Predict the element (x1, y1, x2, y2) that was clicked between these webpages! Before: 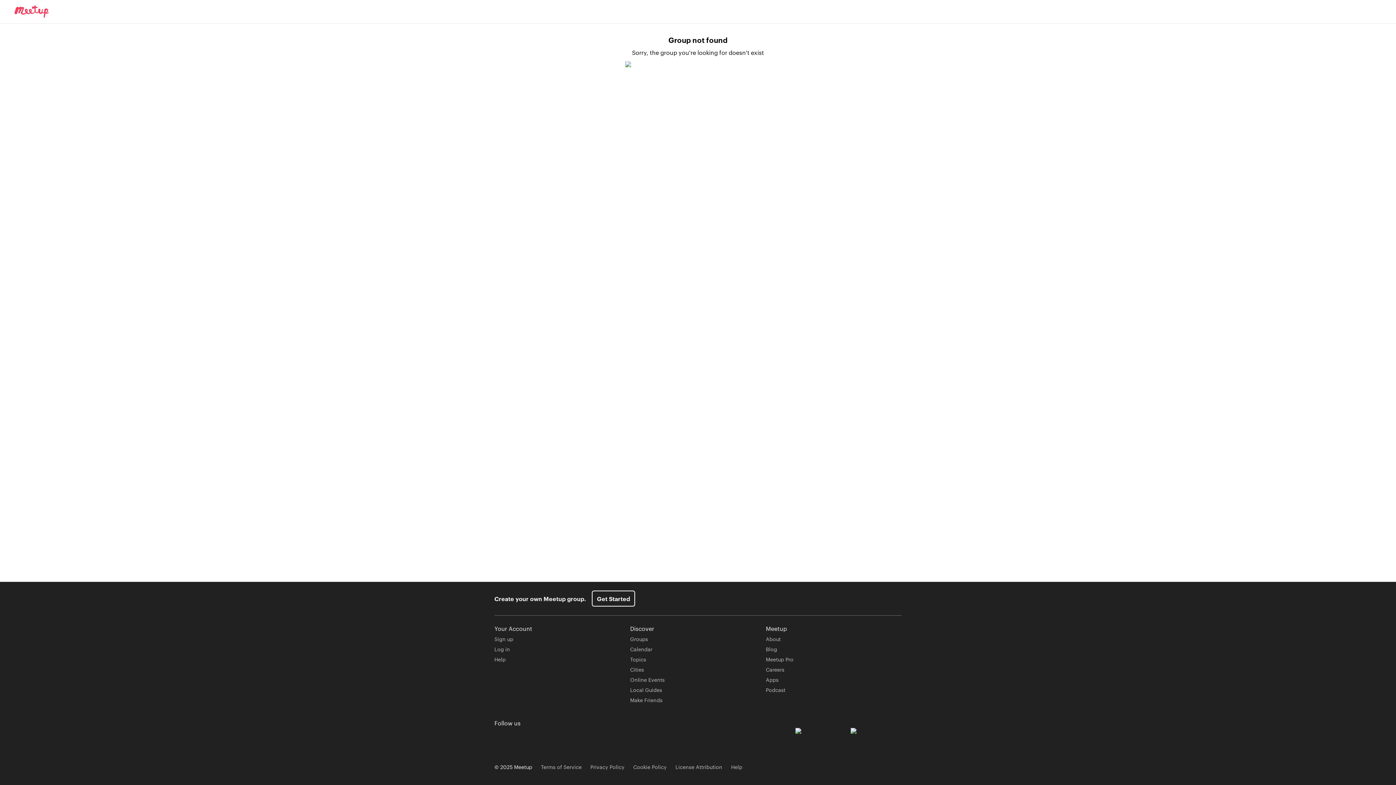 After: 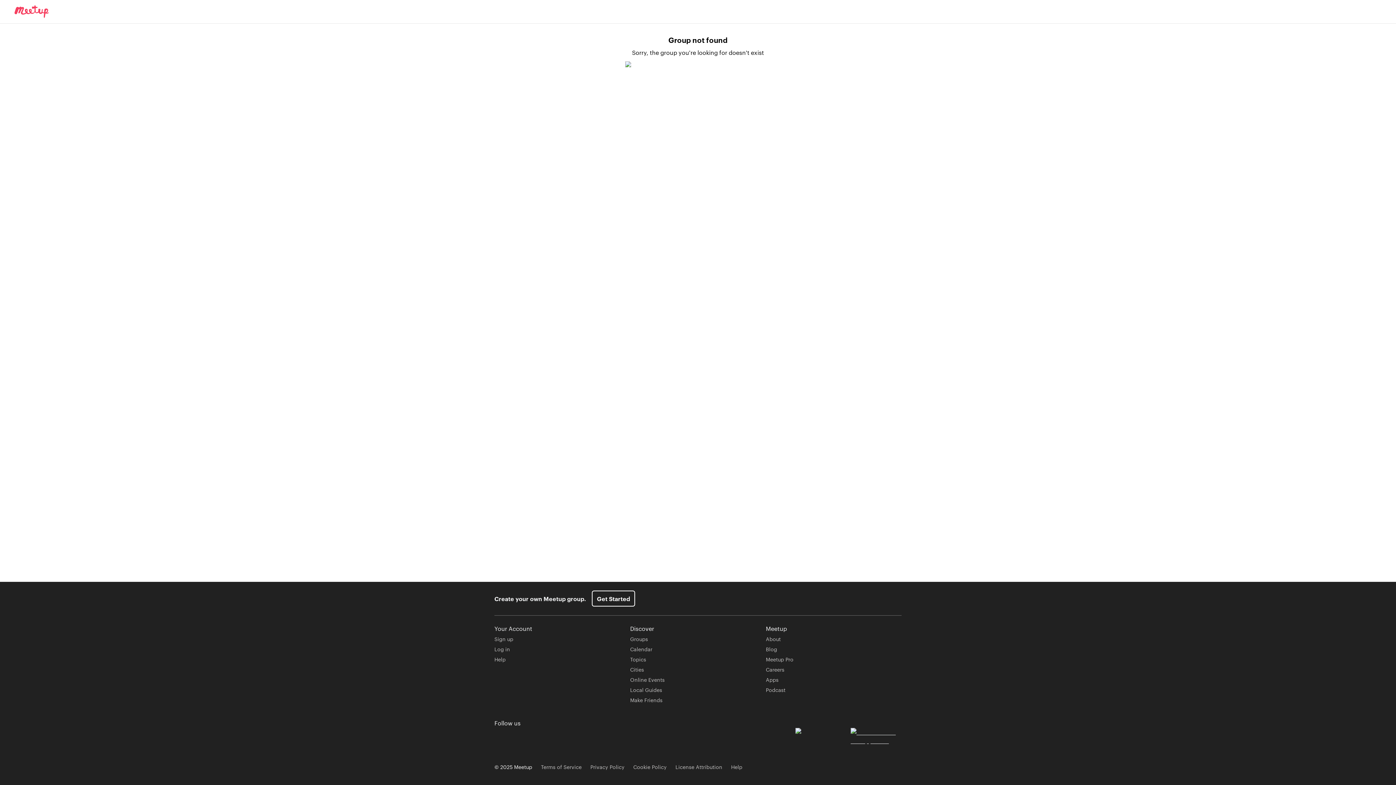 Action: bbox: (850, 728, 901, 742) label: Download app from App Store